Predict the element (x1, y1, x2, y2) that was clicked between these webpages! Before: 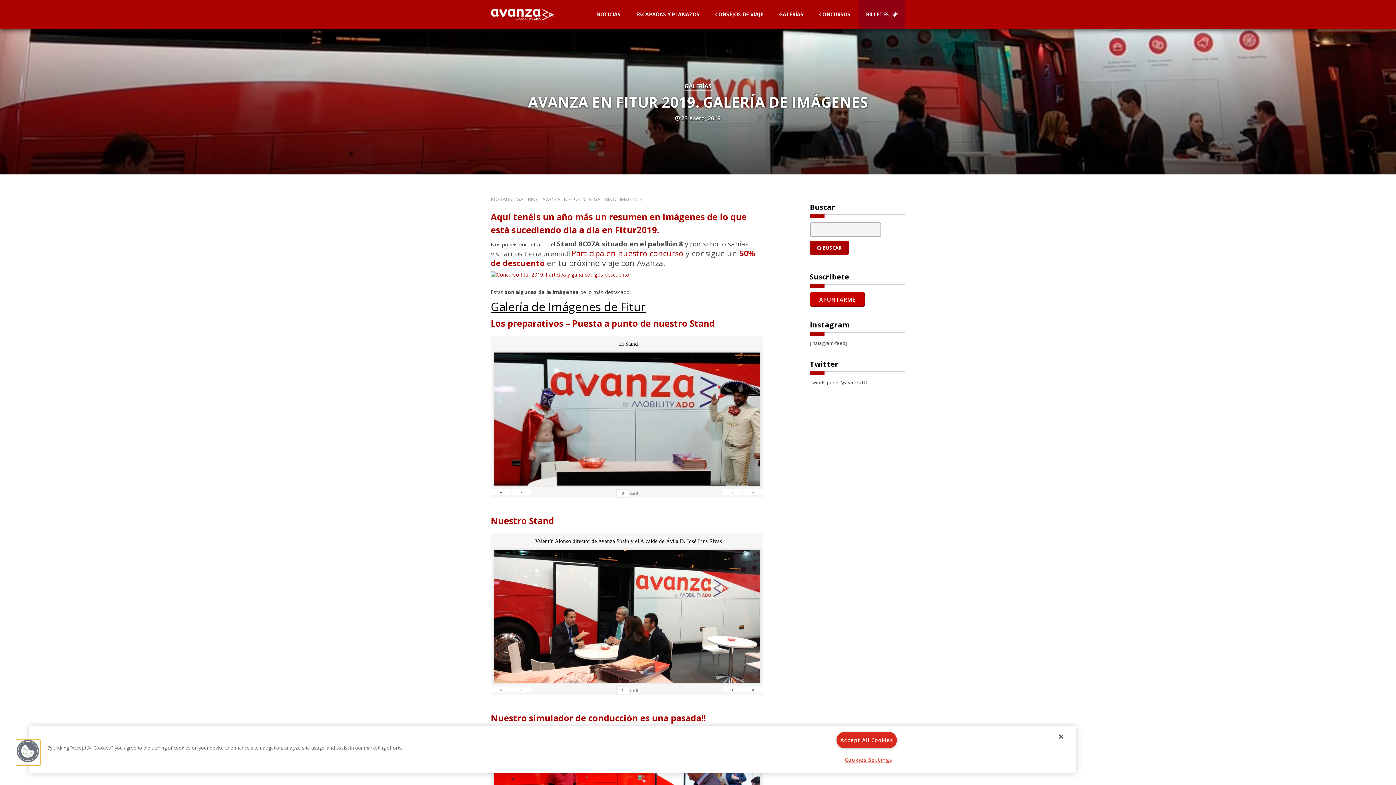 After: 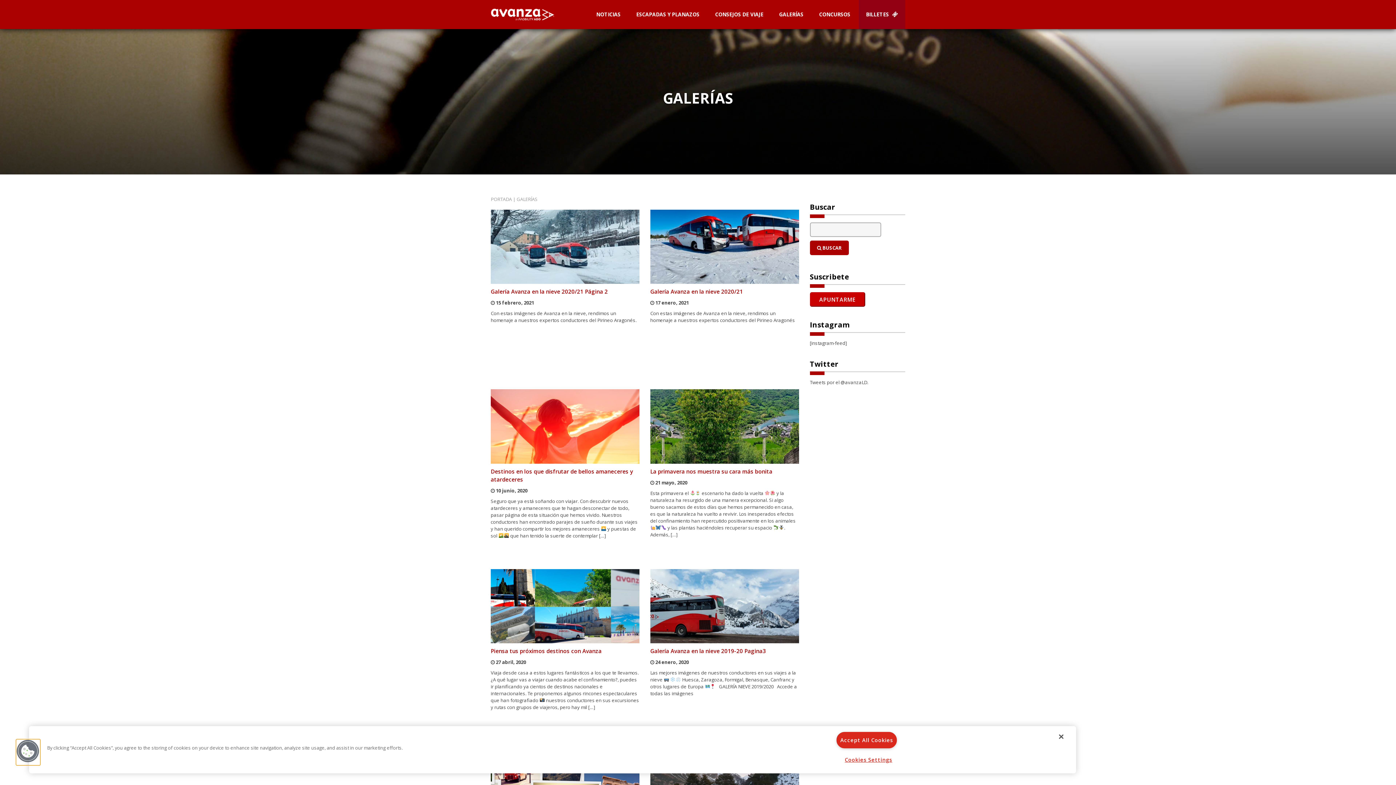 Action: bbox: (684, 81, 711, 91) label: GALERÍAS